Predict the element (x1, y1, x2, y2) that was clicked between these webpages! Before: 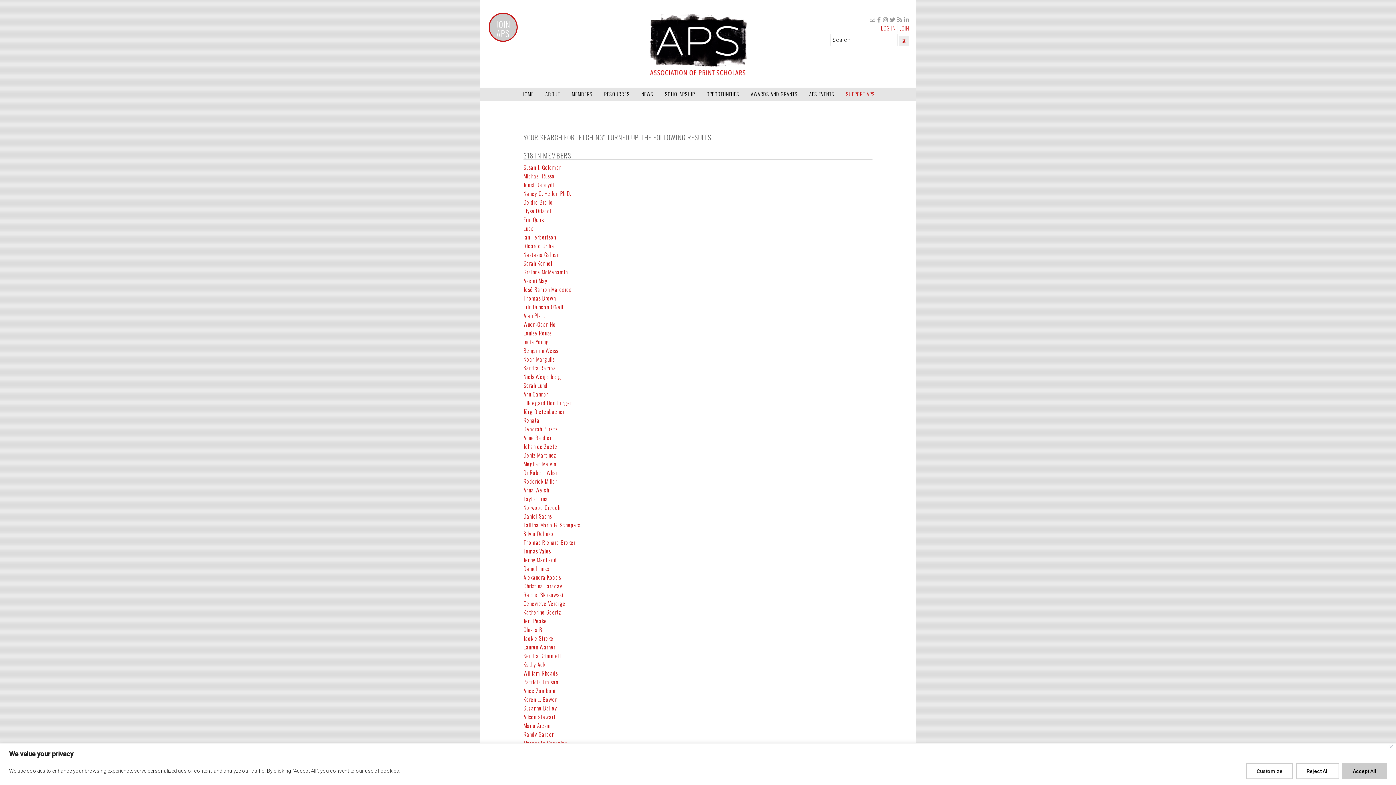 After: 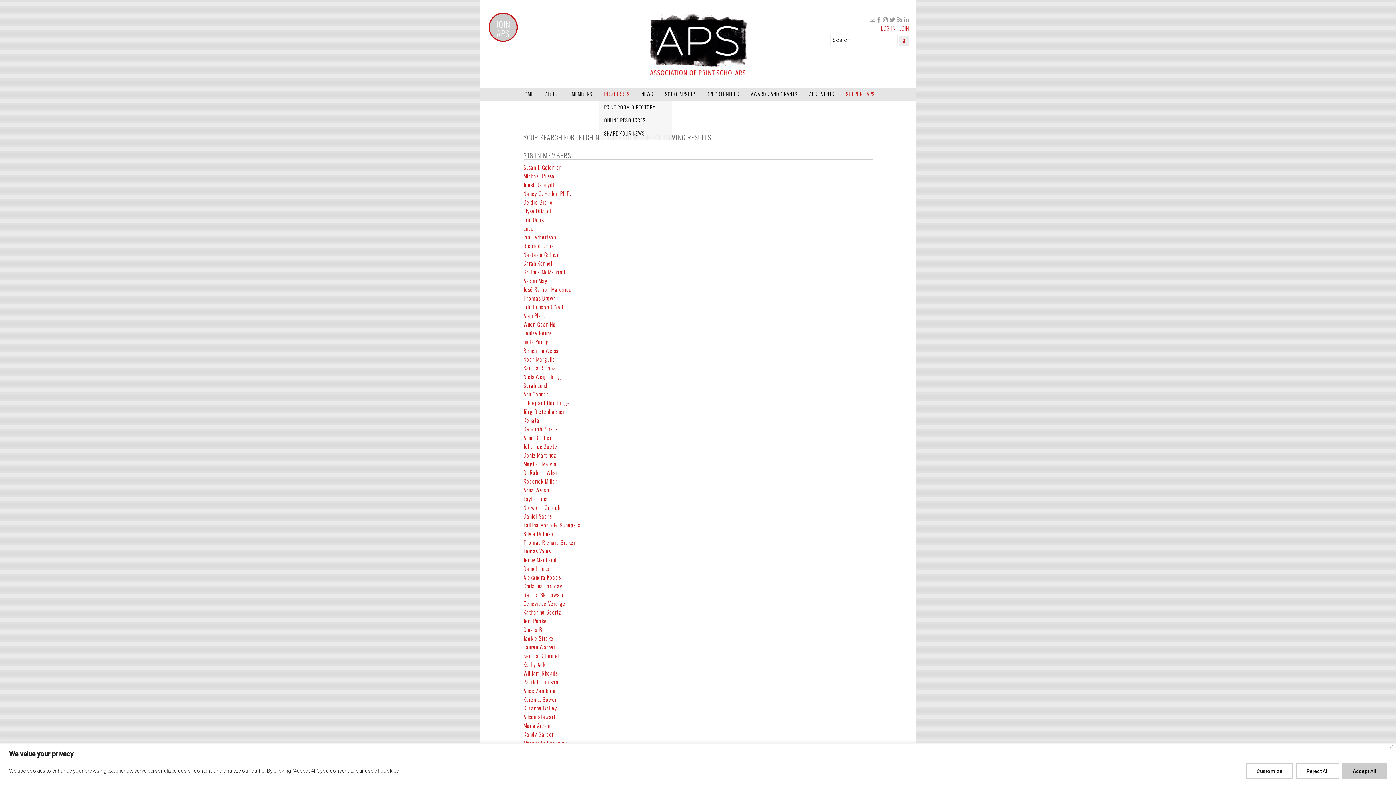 Action: bbox: (599, 87, 634, 100) label: RESOURCES